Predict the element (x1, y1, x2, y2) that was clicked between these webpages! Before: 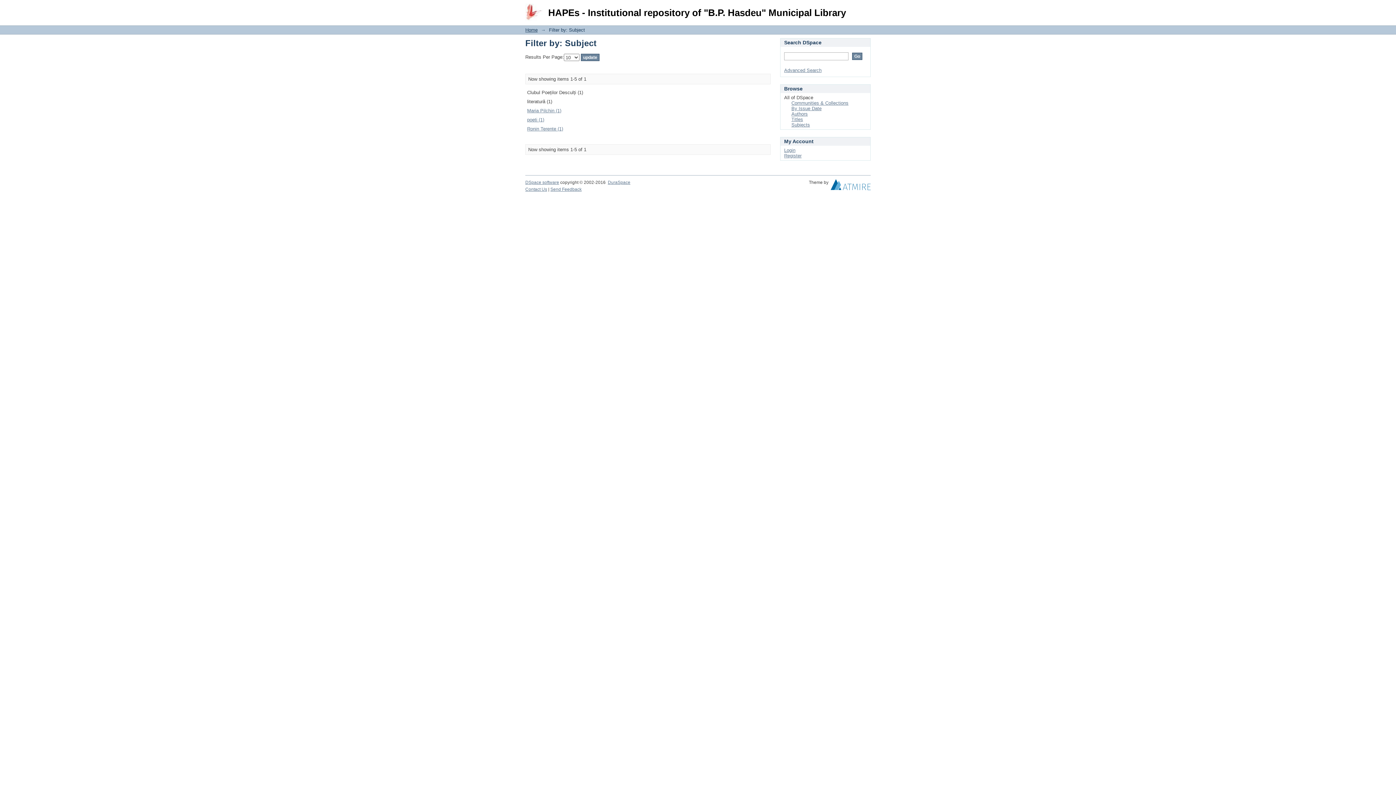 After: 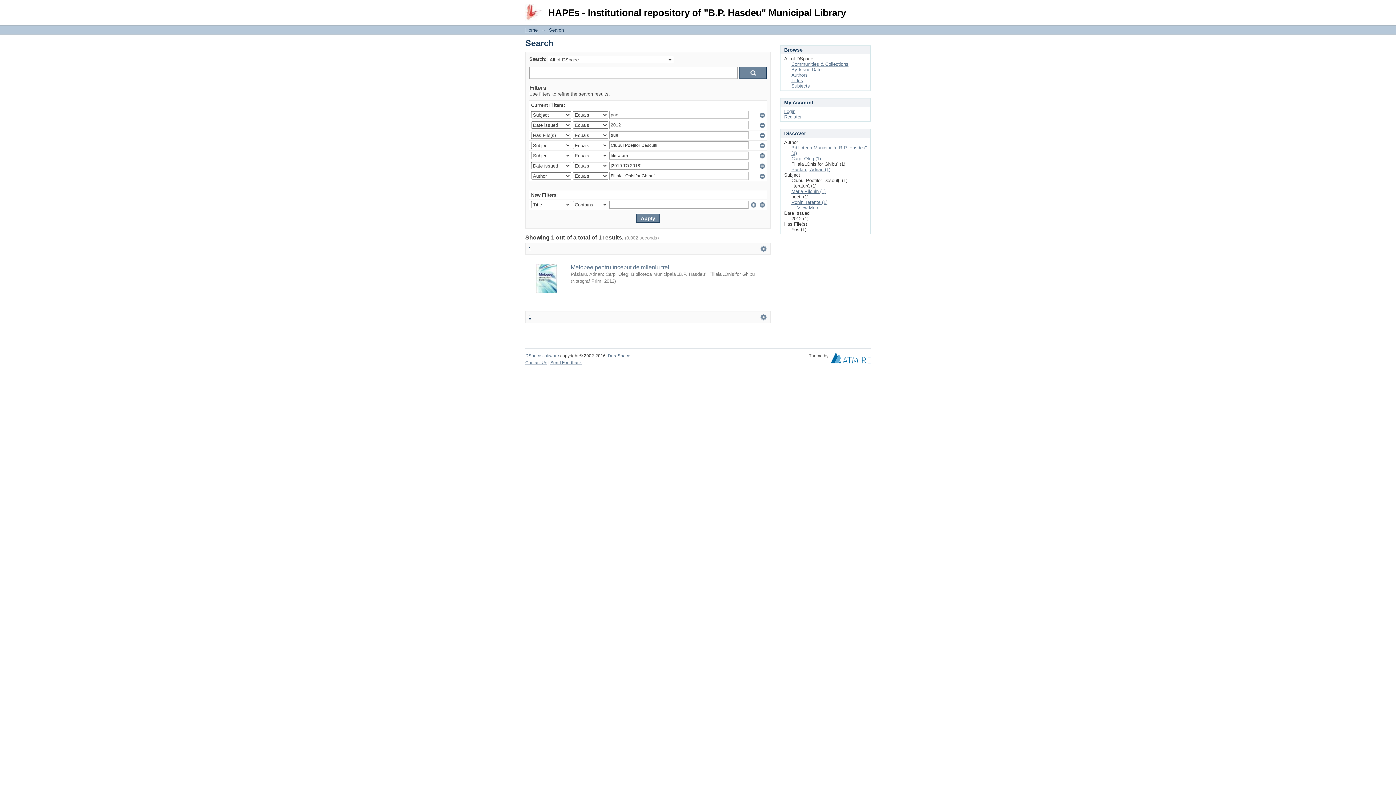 Action: bbox: (527, 117, 544, 122) label: poeti (1)